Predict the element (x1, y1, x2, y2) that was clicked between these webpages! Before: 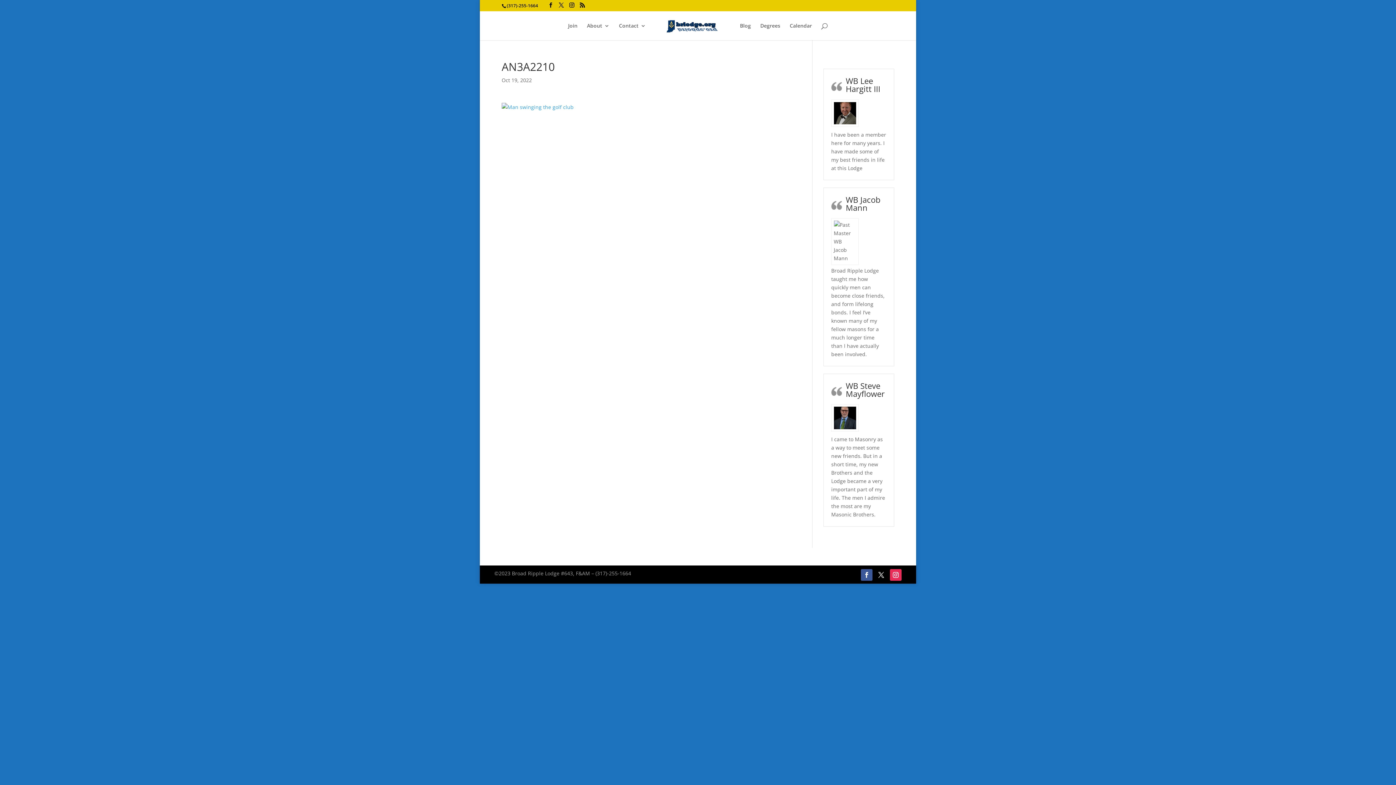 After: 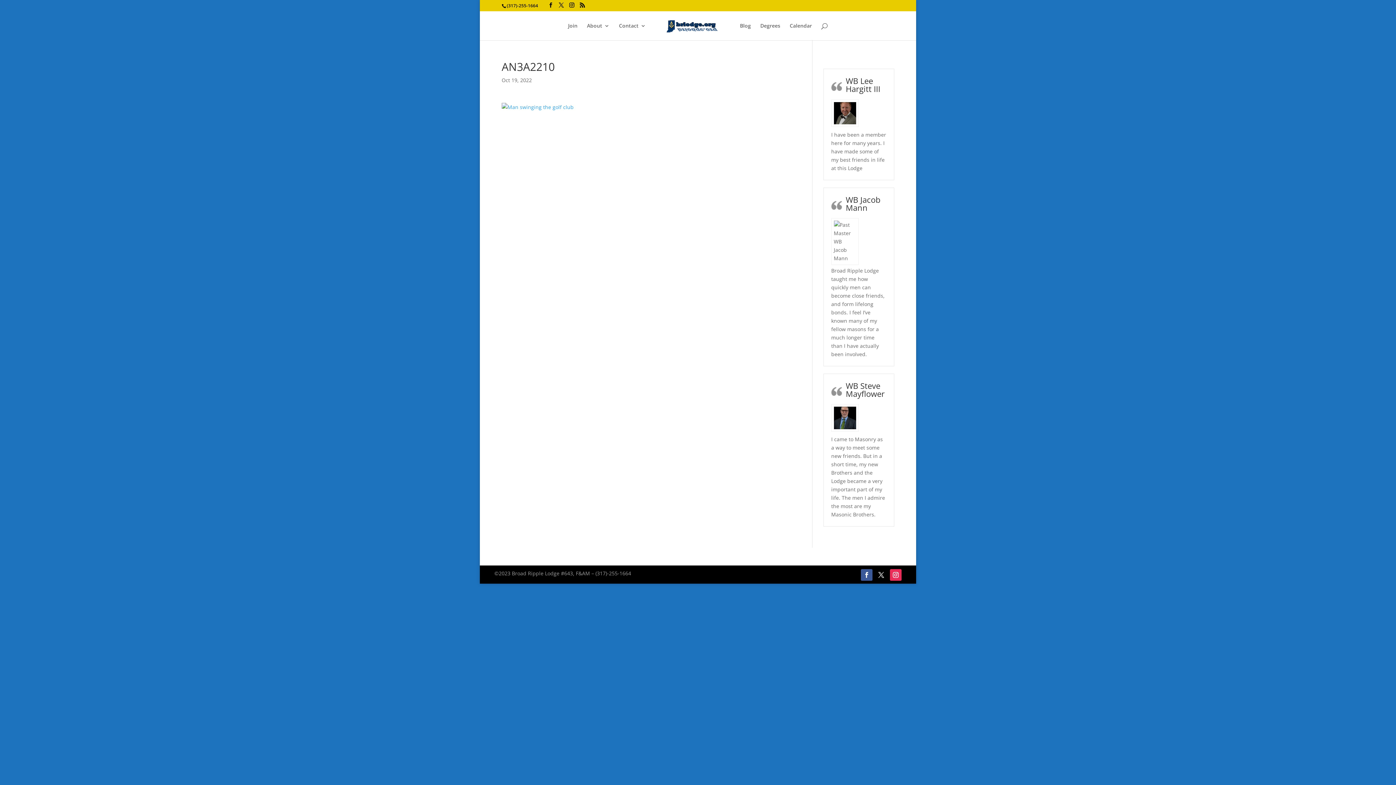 Action: bbox: (875, 569, 887, 581)